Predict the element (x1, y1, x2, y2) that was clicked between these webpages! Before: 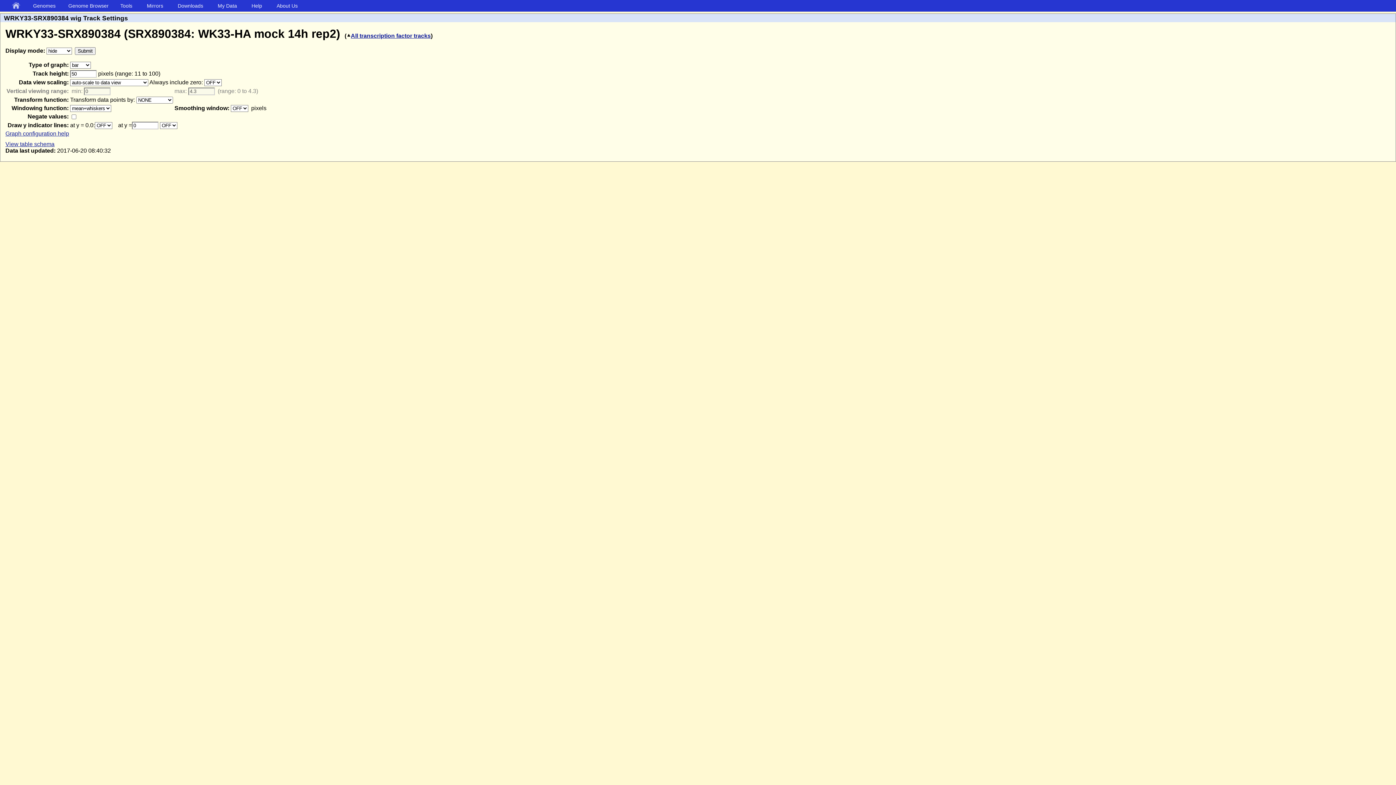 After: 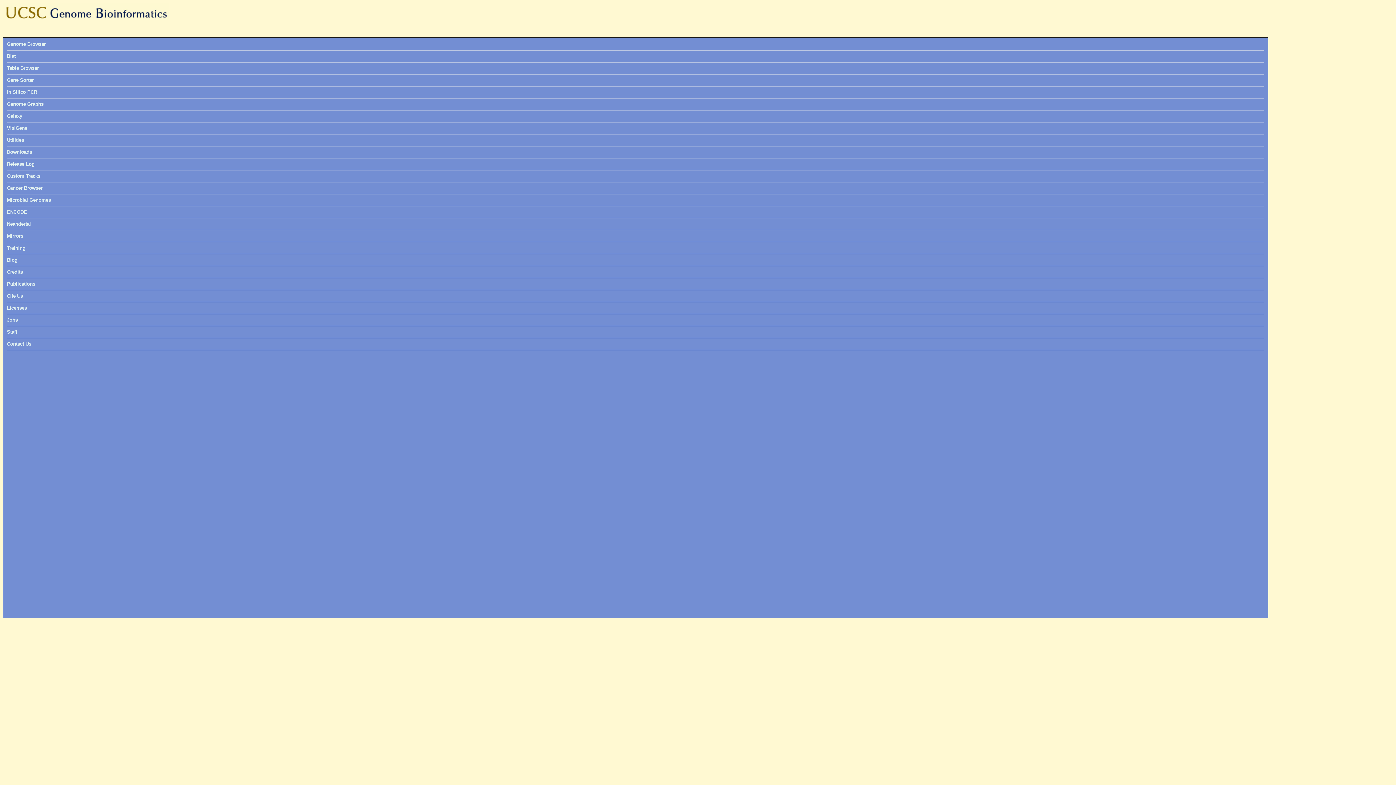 Action: bbox: (10, 2, 24, 9) label: Home